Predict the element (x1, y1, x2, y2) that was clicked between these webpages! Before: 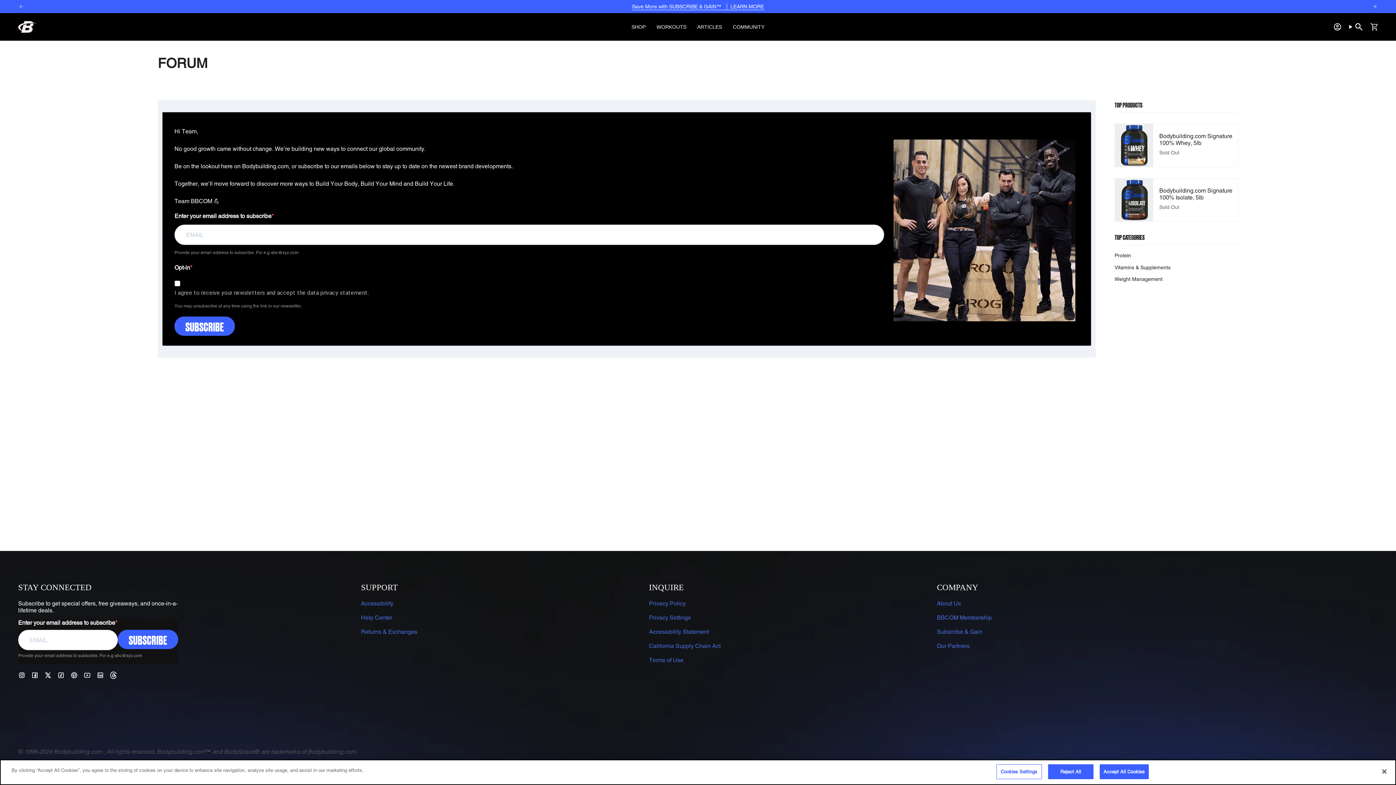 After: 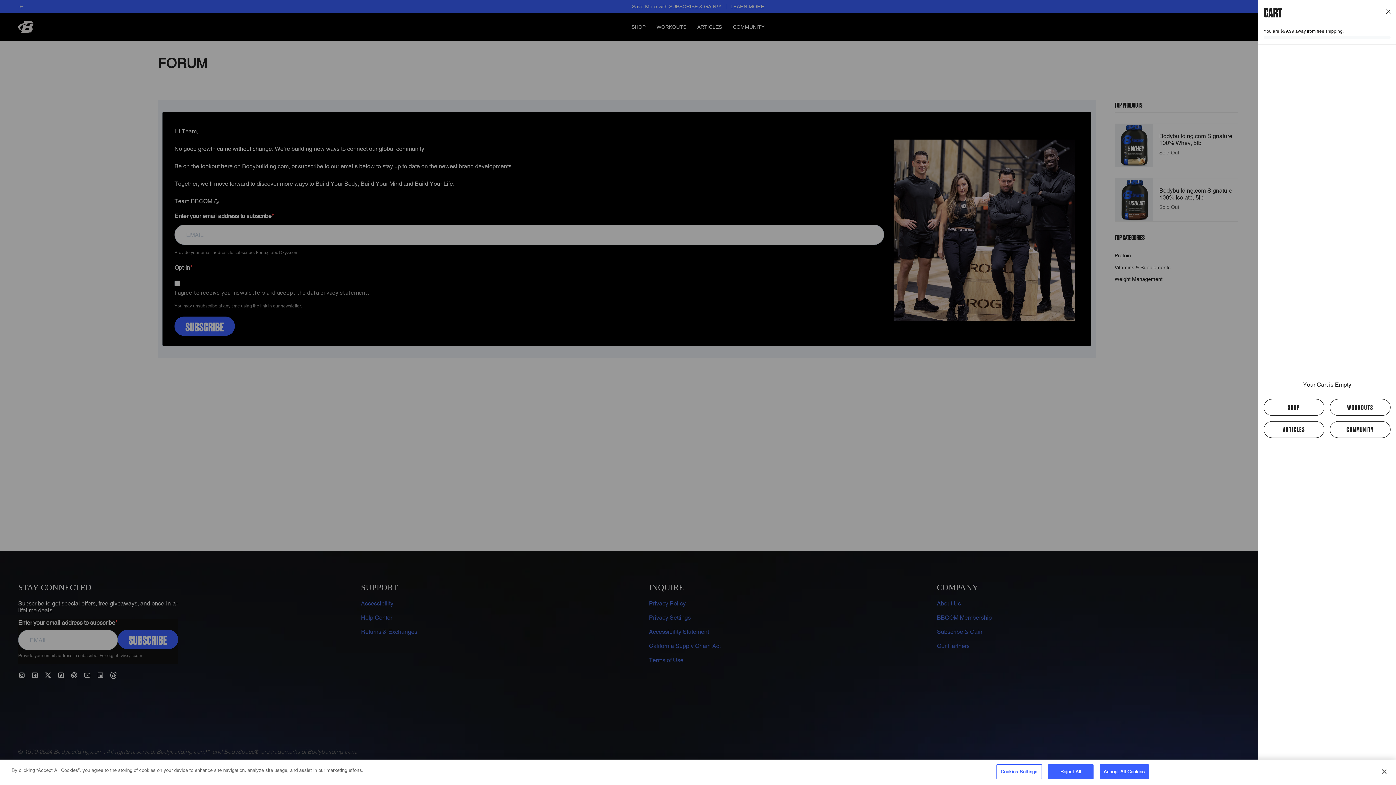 Action: bbox: (1366, 21, 1382, 32) label: Cart